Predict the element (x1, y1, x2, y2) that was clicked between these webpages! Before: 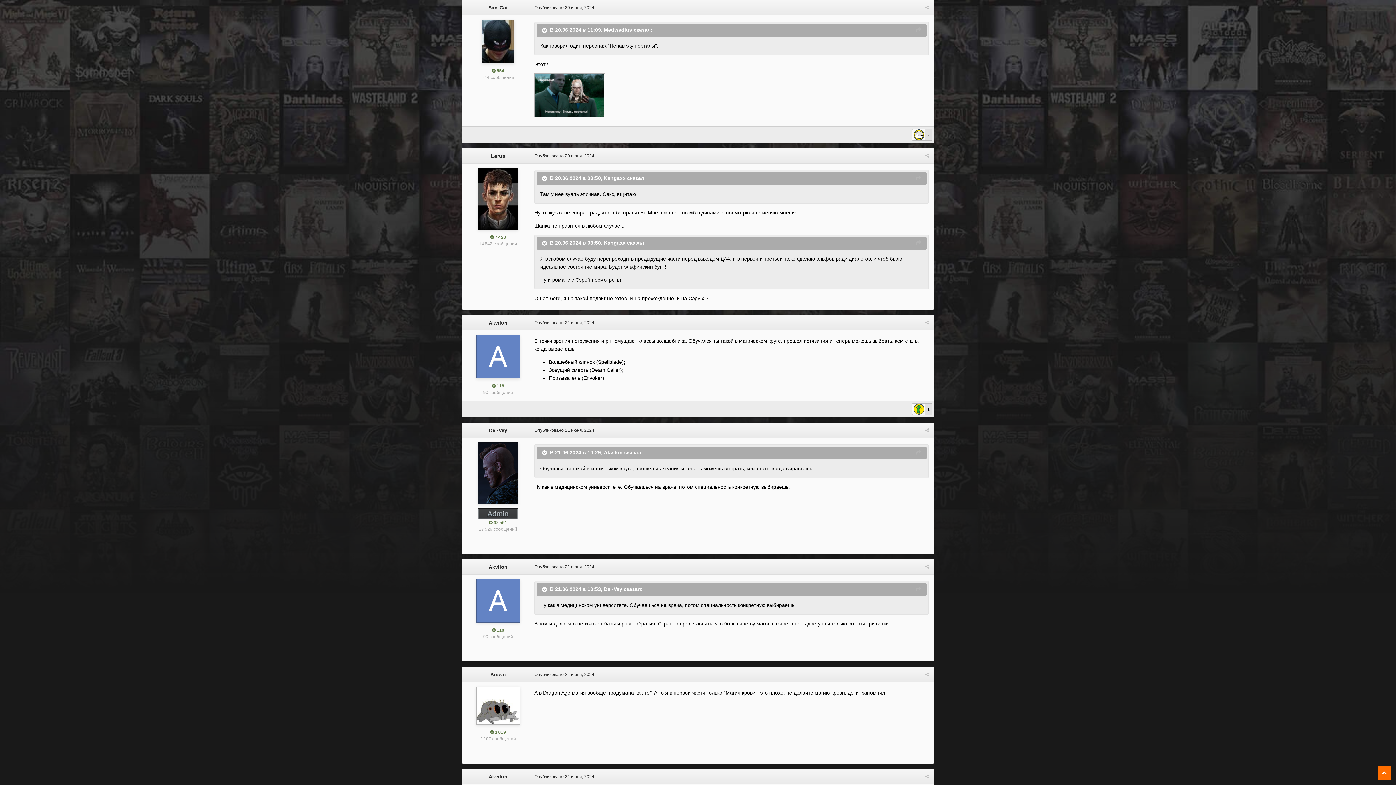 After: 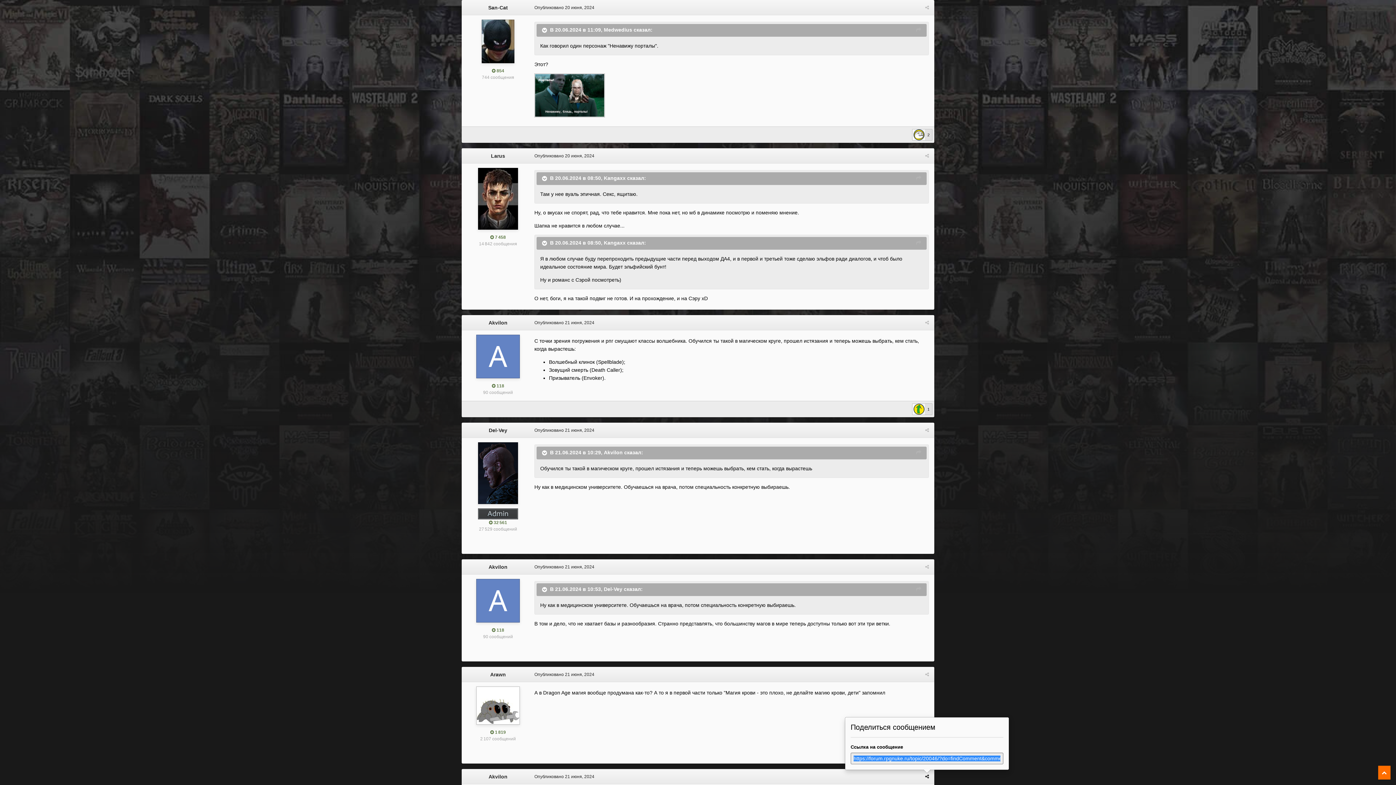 Action: bbox: (925, 774, 929, 779)